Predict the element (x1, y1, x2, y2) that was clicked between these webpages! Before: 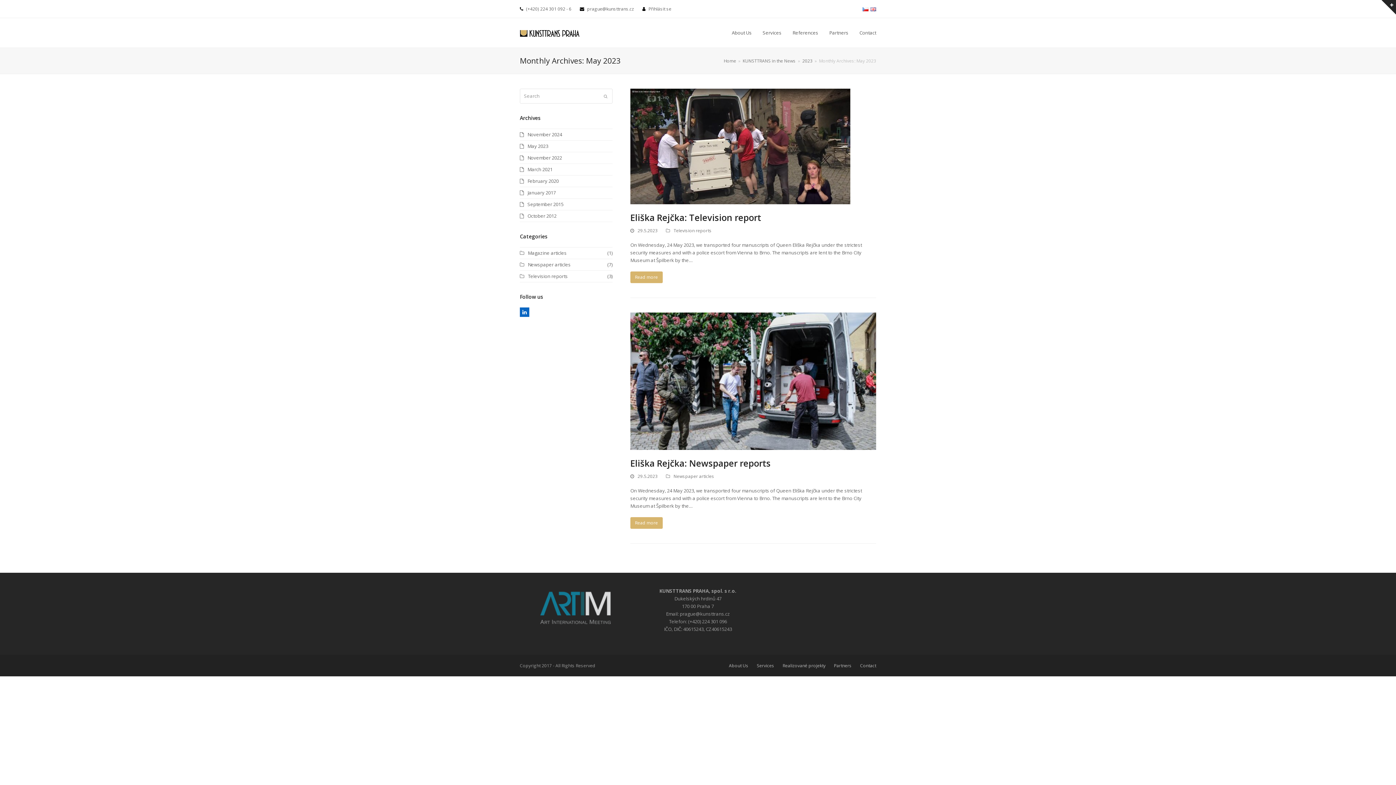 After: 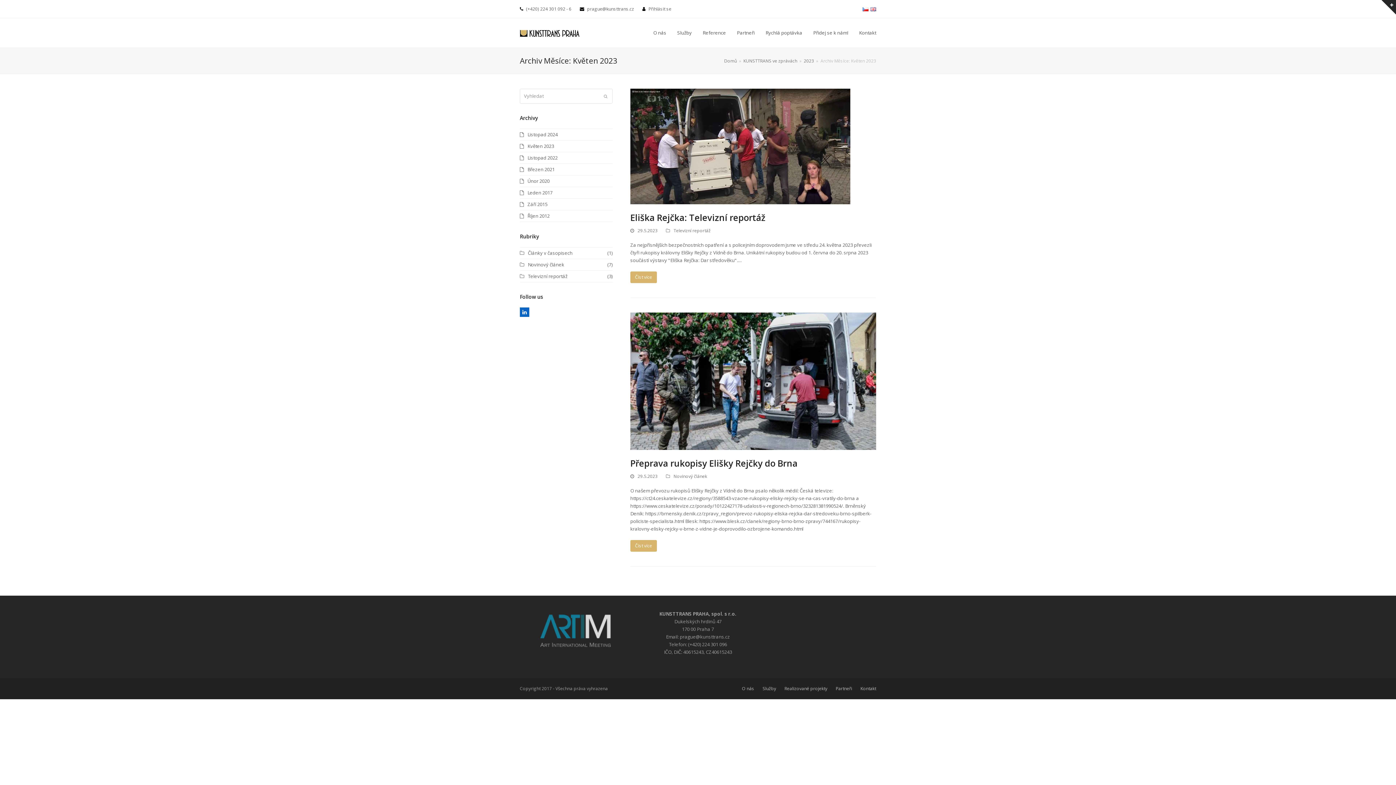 Action: bbox: (862, 6, 868, 12)